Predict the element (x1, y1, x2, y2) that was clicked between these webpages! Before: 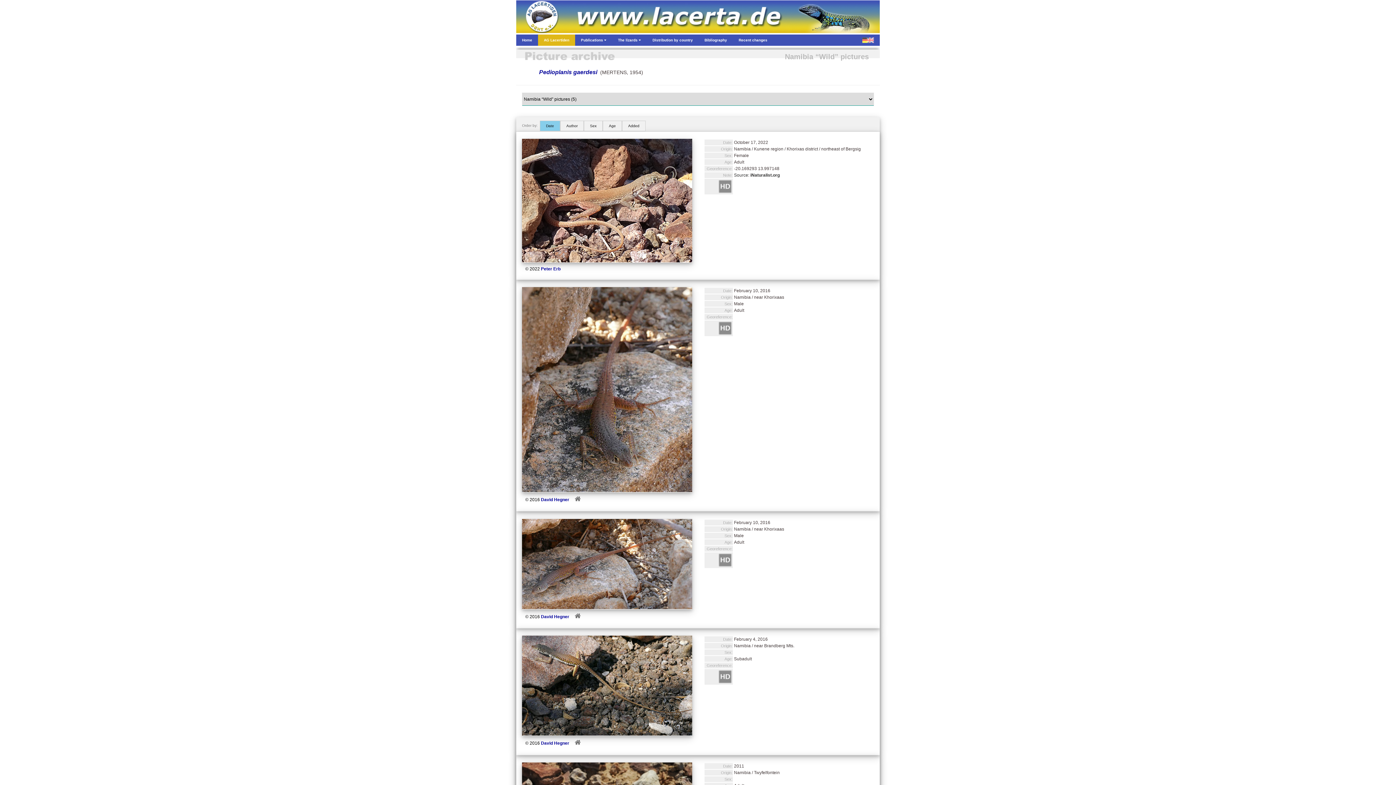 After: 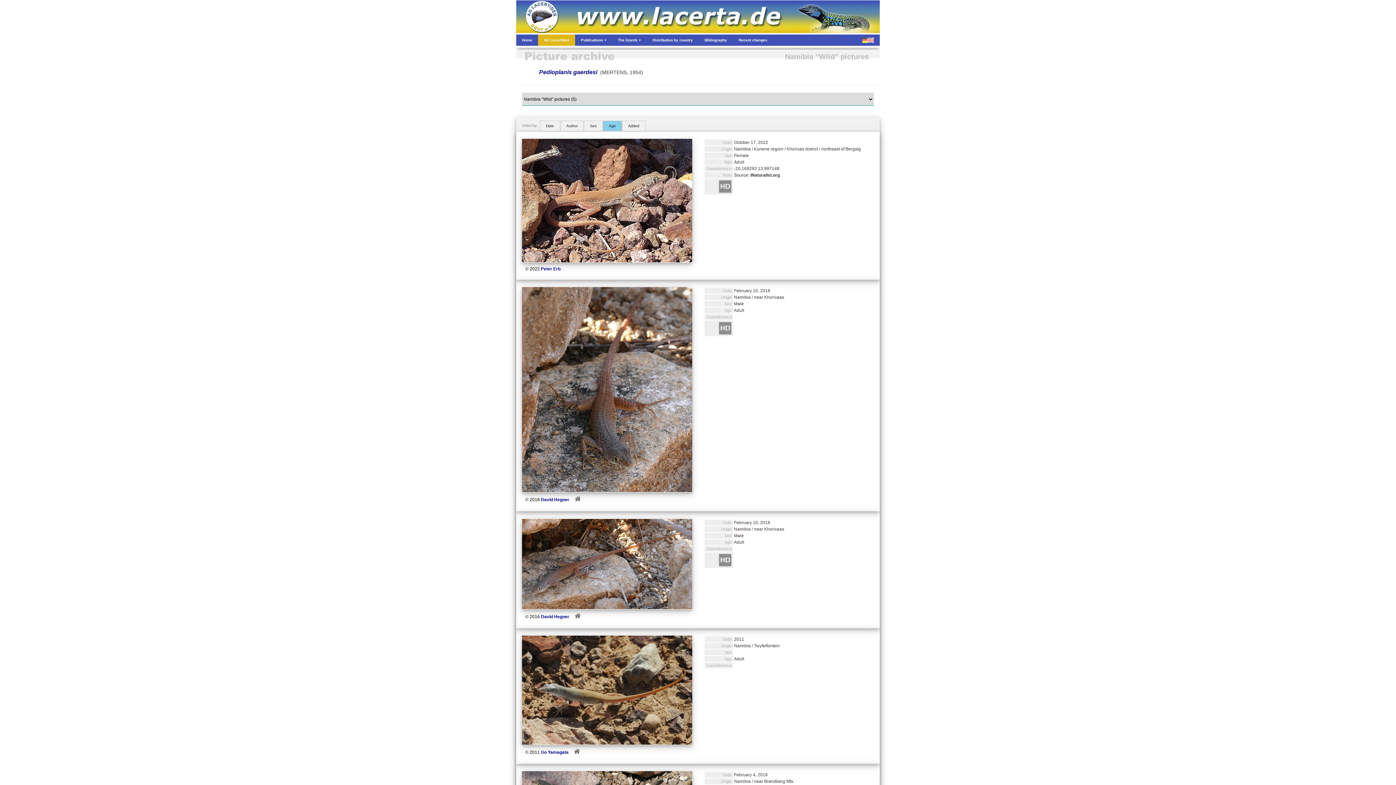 Action: bbox: (602, 120, 622, 131) label: Age